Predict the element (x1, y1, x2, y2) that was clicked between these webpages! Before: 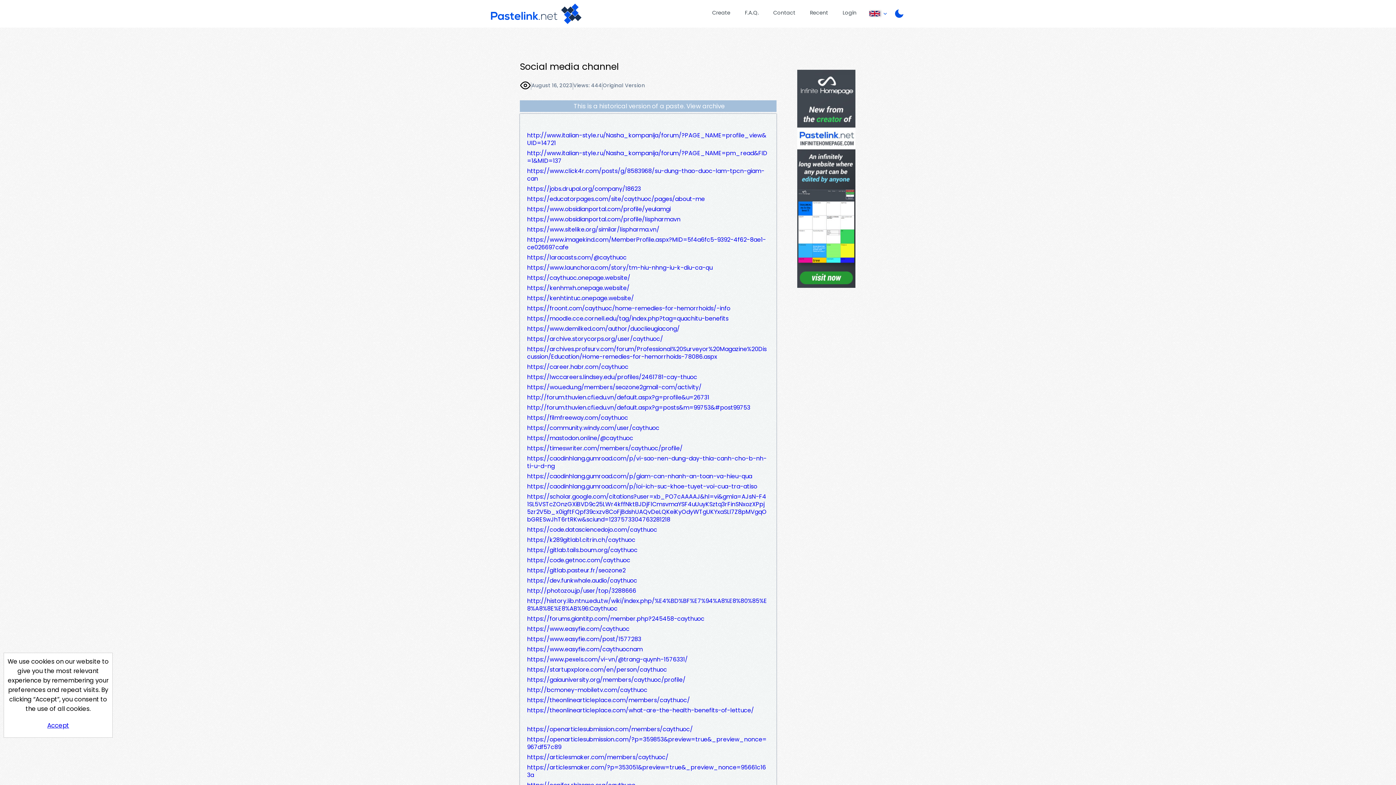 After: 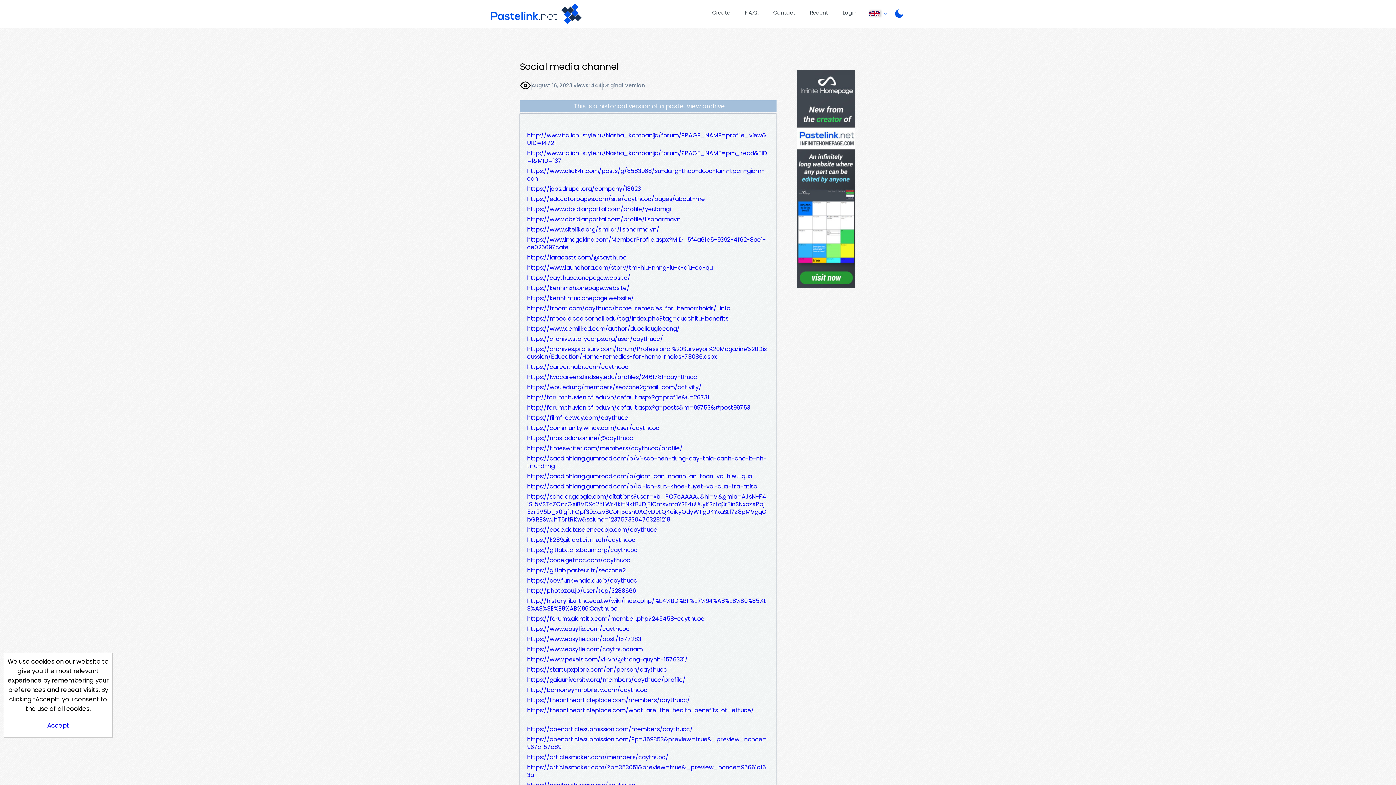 Action: bbox: (527, 615, 704, 622) label: https://forums.giantitp.com/member.php?245458-caythuoc